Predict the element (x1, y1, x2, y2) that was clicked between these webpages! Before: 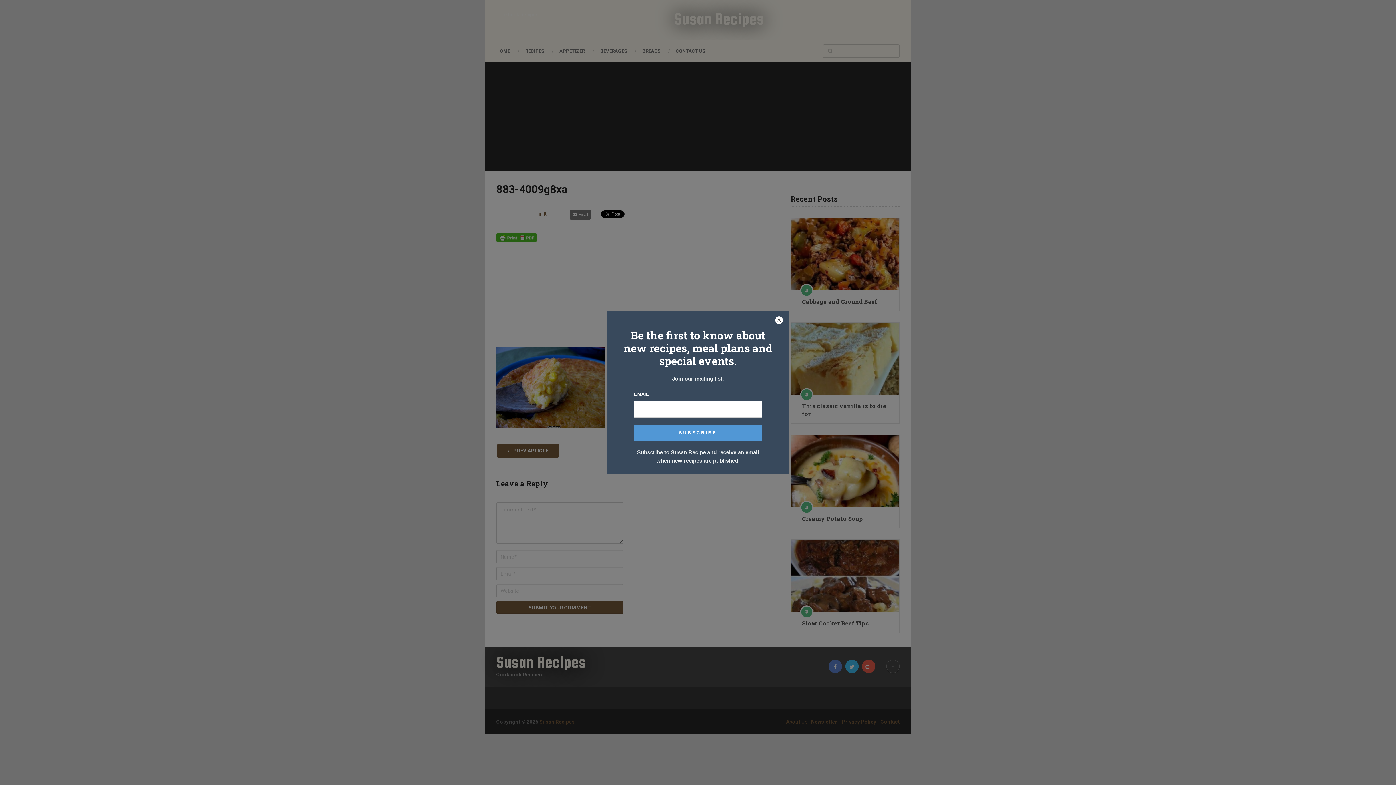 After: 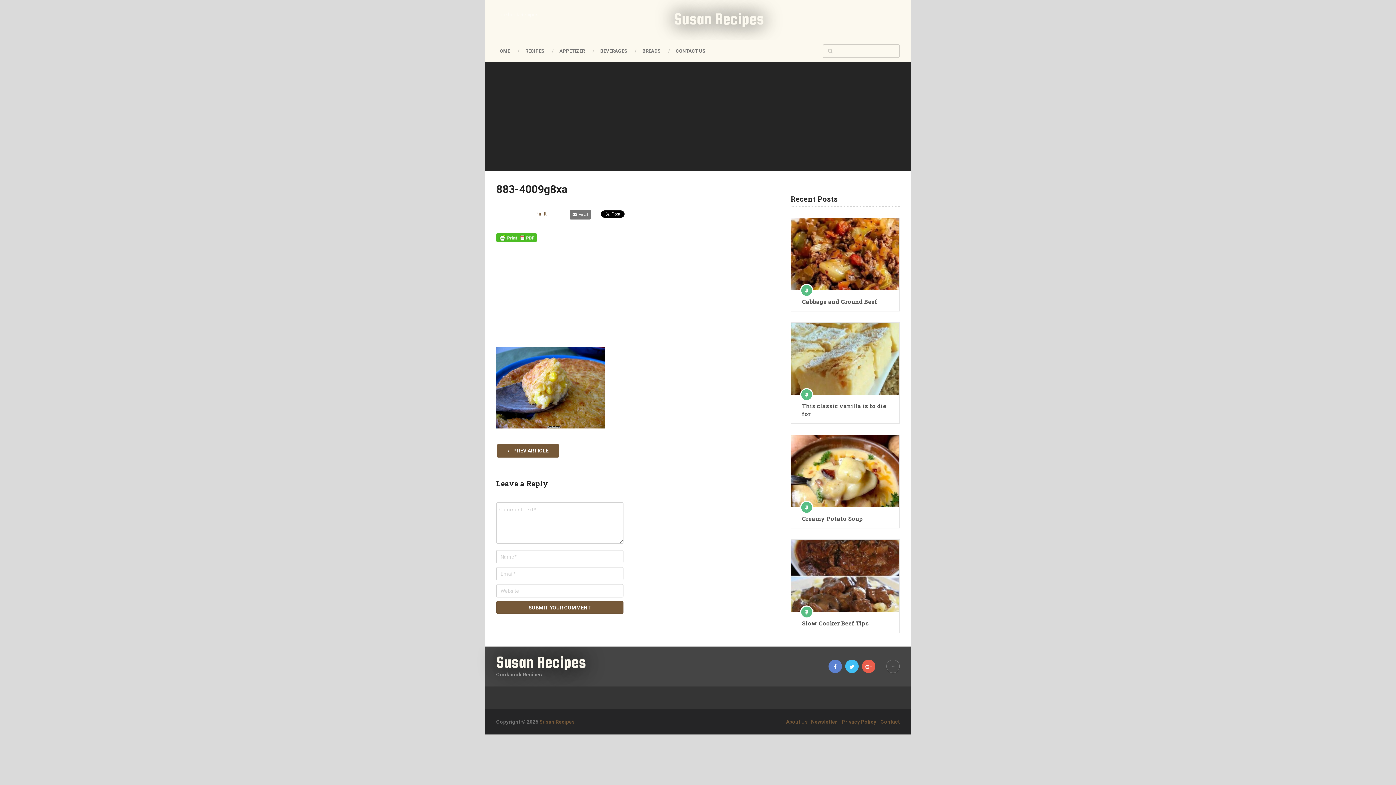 Action: bbox: (774, 316, 783, 325)